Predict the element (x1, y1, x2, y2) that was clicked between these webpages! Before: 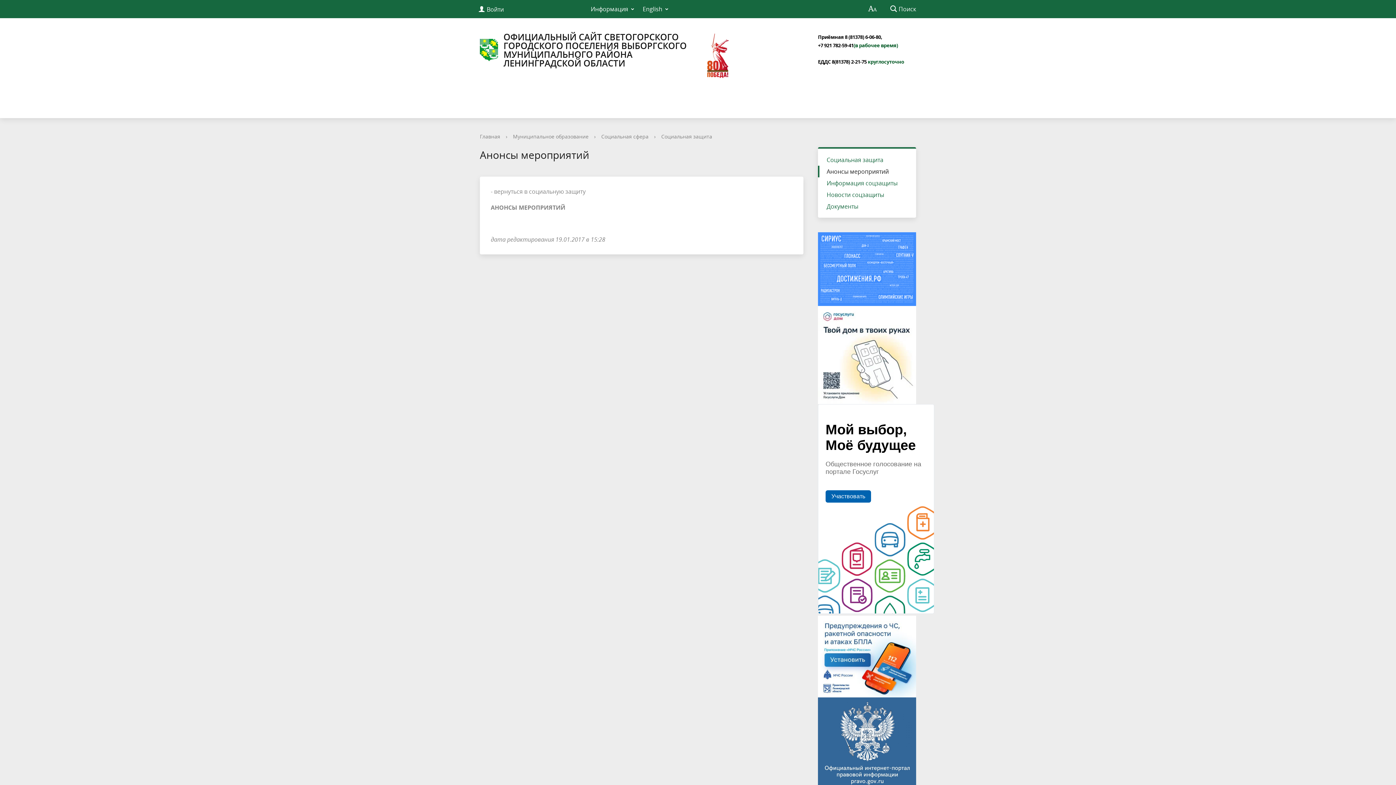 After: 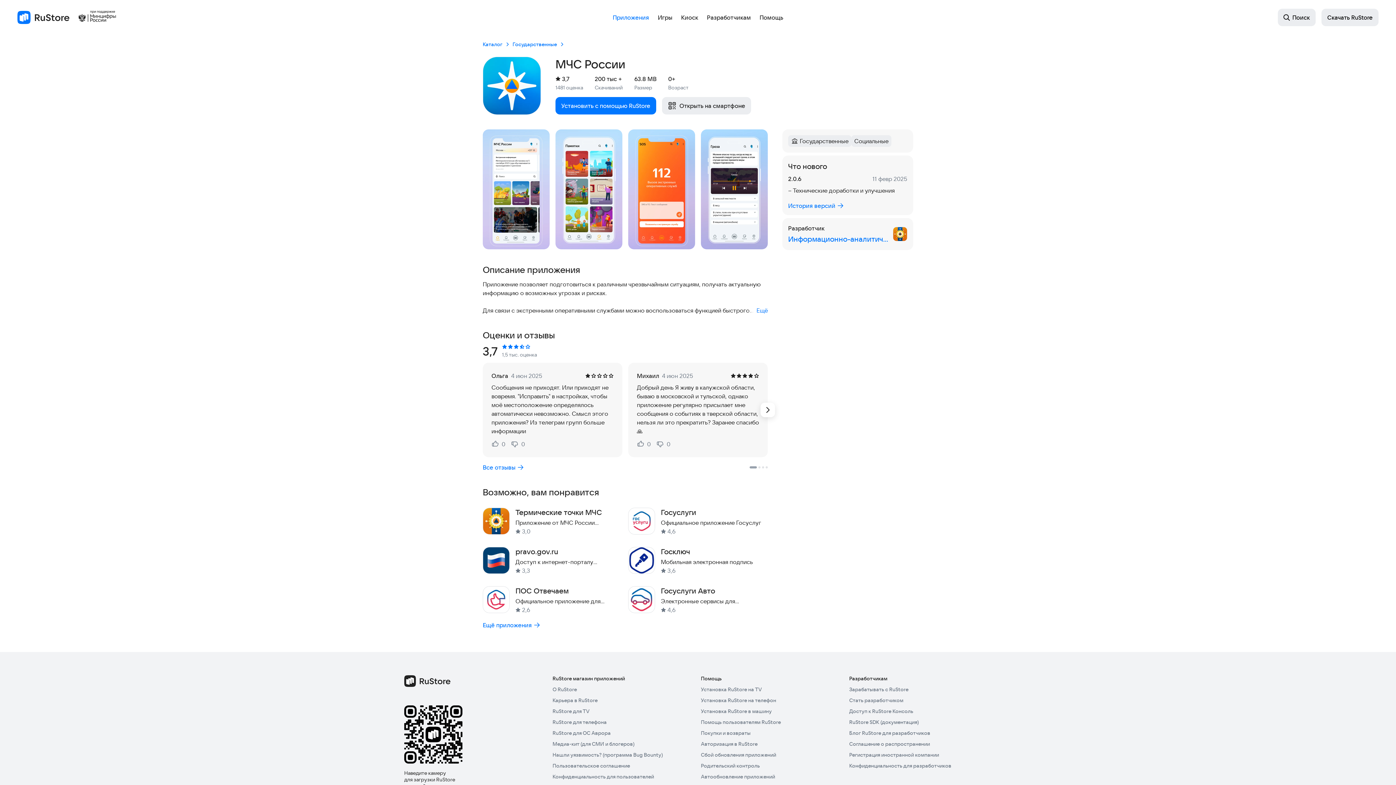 Action: bbox: (818, 652, 916, 660)